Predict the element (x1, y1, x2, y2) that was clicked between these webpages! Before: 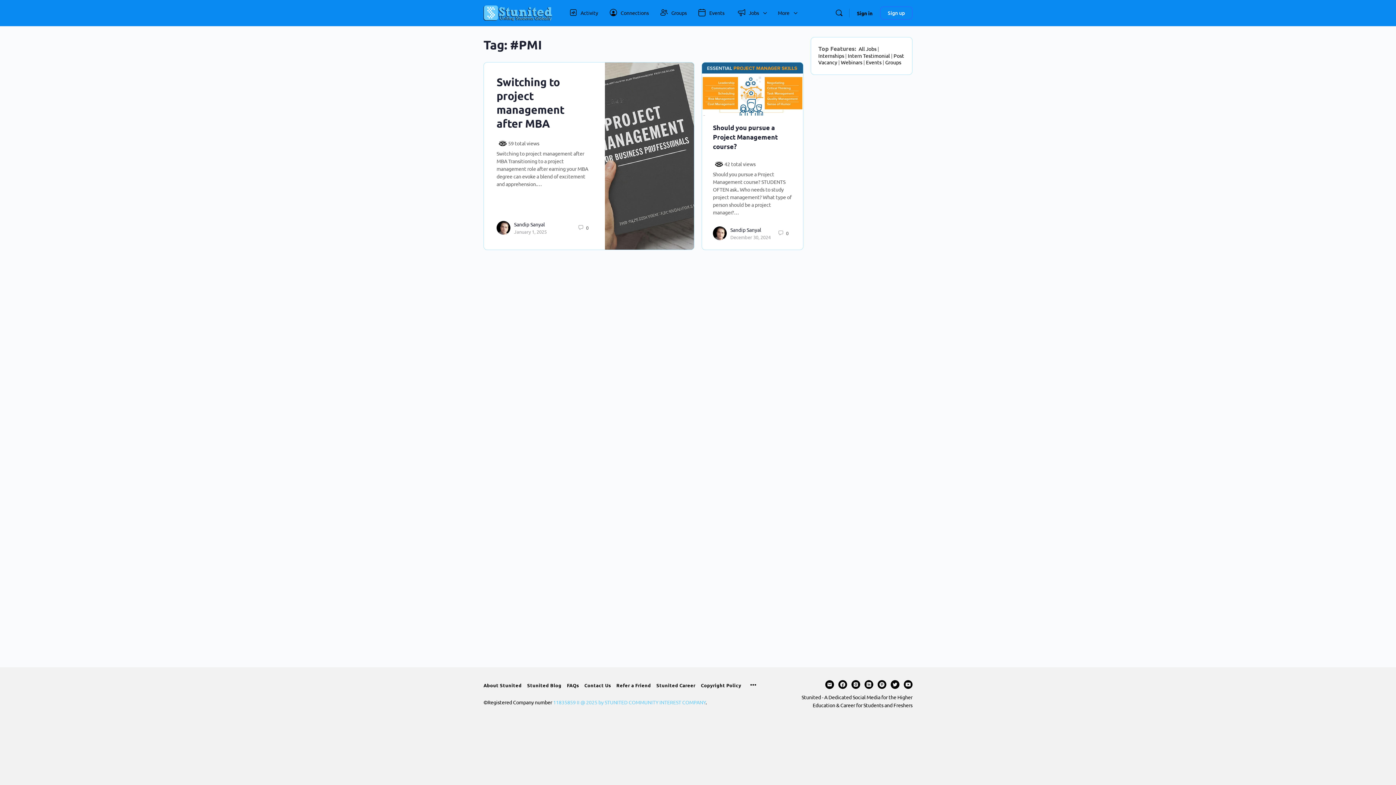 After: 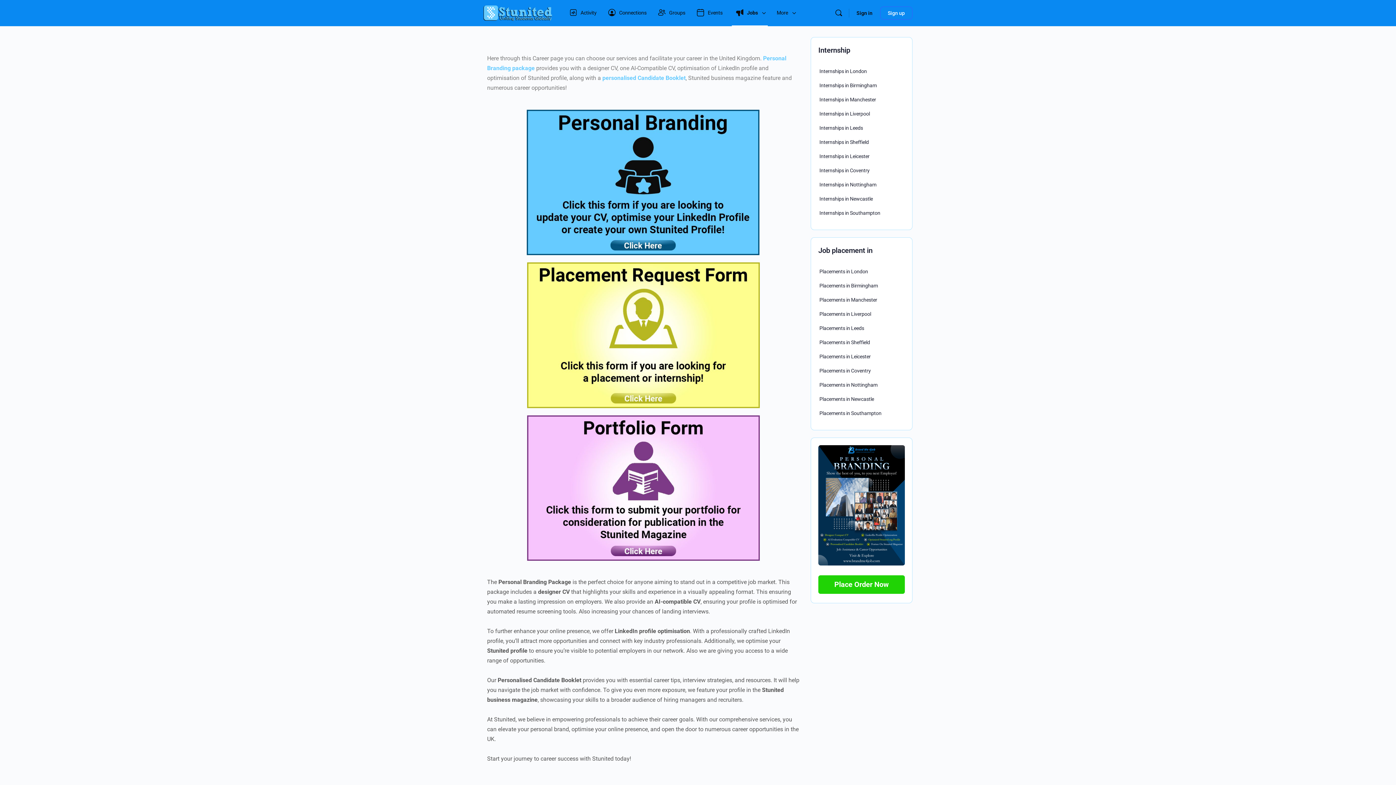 Action: bbox: (656, 682, 695, 688) label: Stunited Career